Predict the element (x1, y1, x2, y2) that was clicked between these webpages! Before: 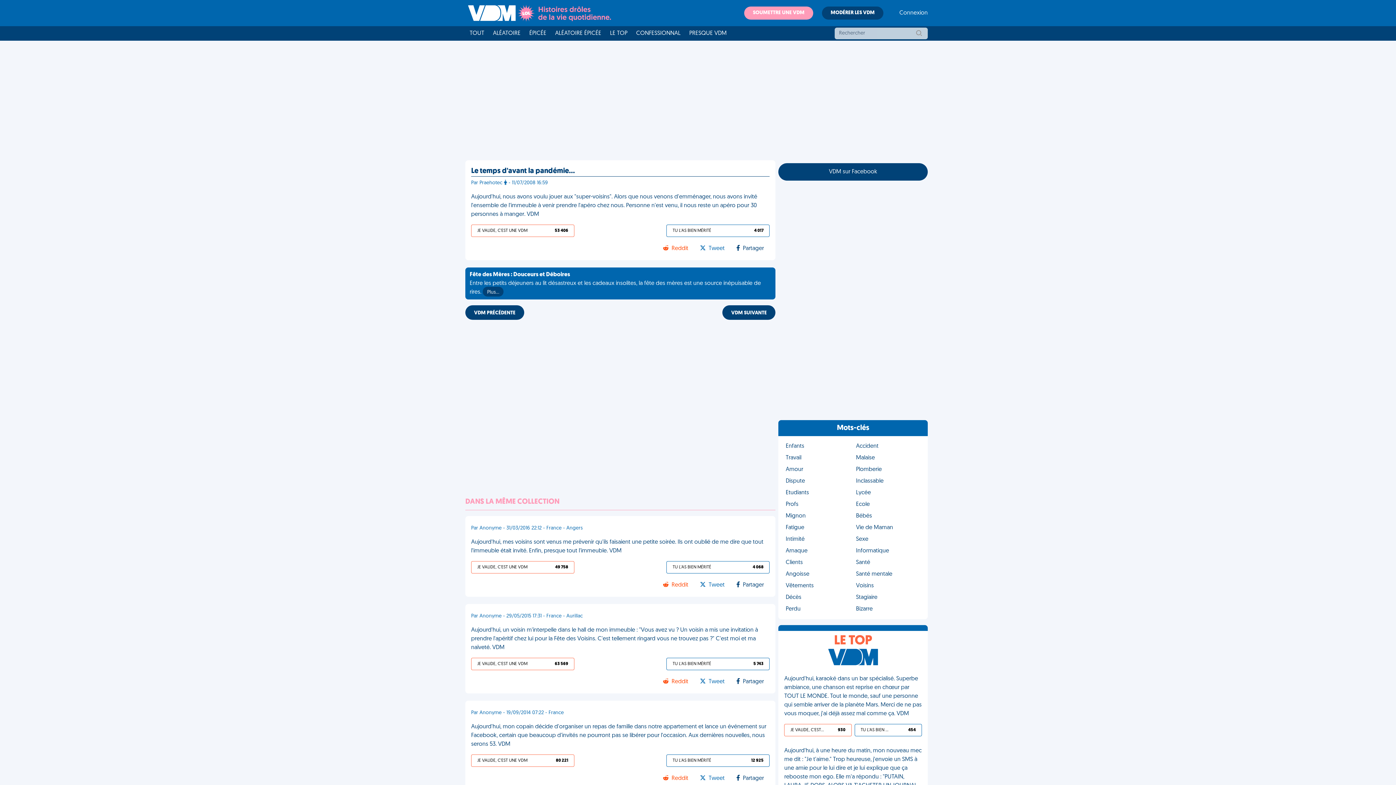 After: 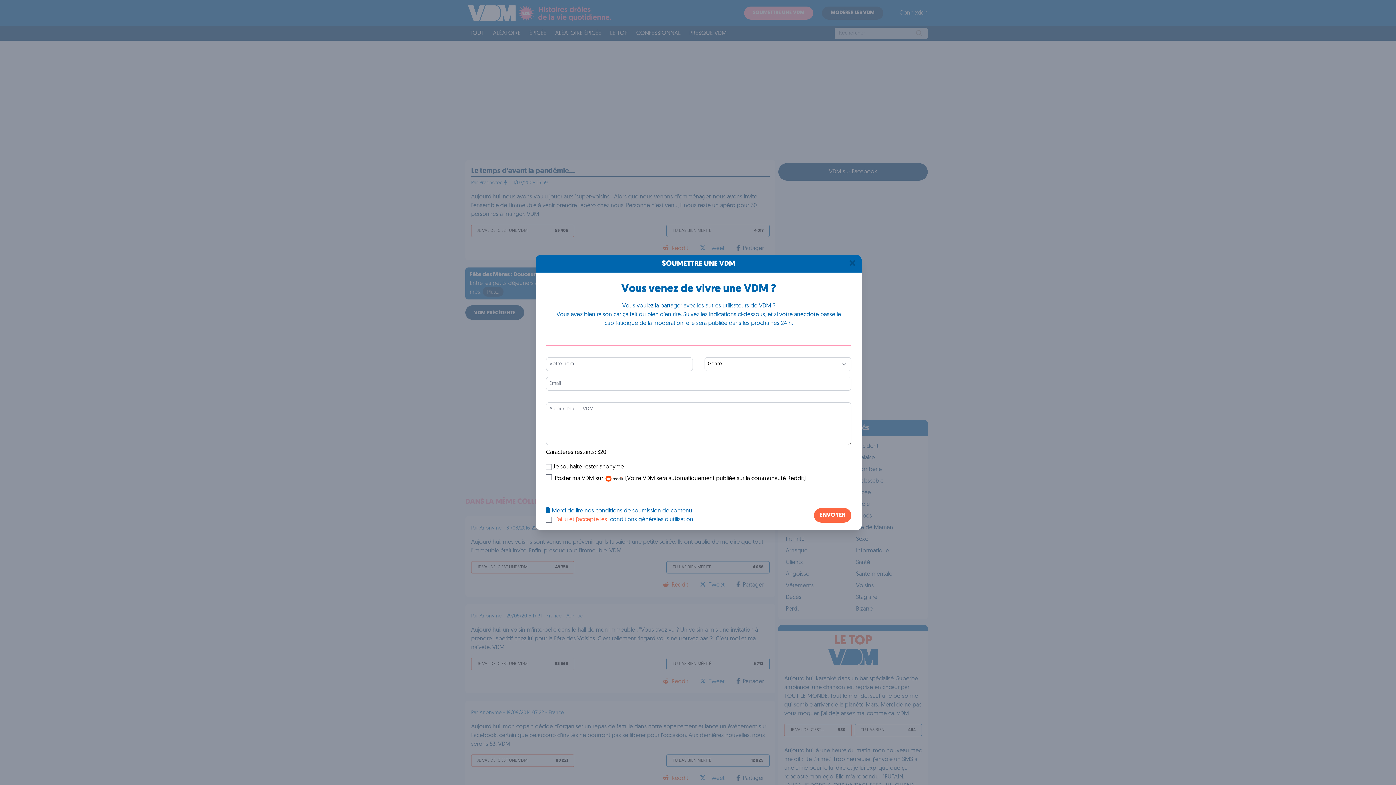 Action: label: SOUMETTRE UNE VDM bbox: (744, 6, 813, 19)